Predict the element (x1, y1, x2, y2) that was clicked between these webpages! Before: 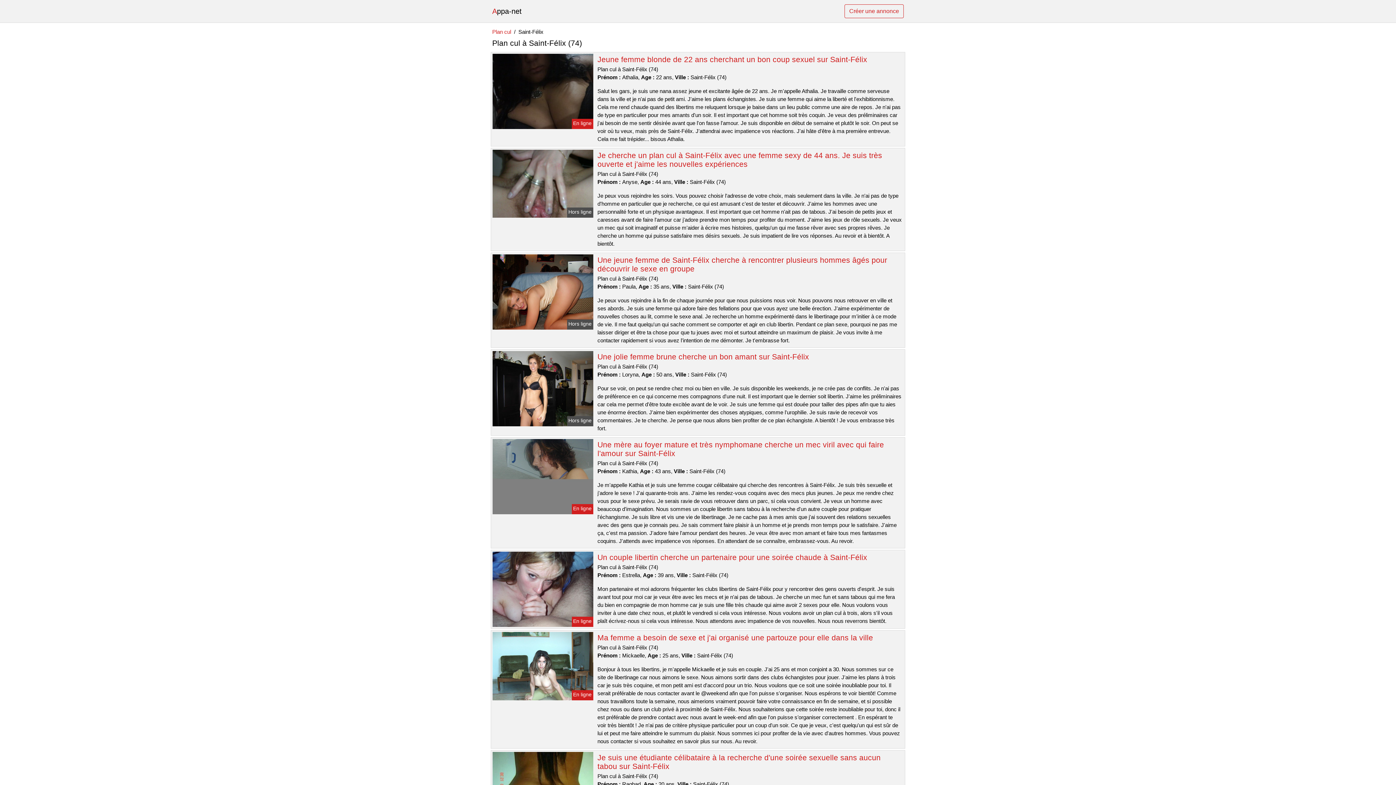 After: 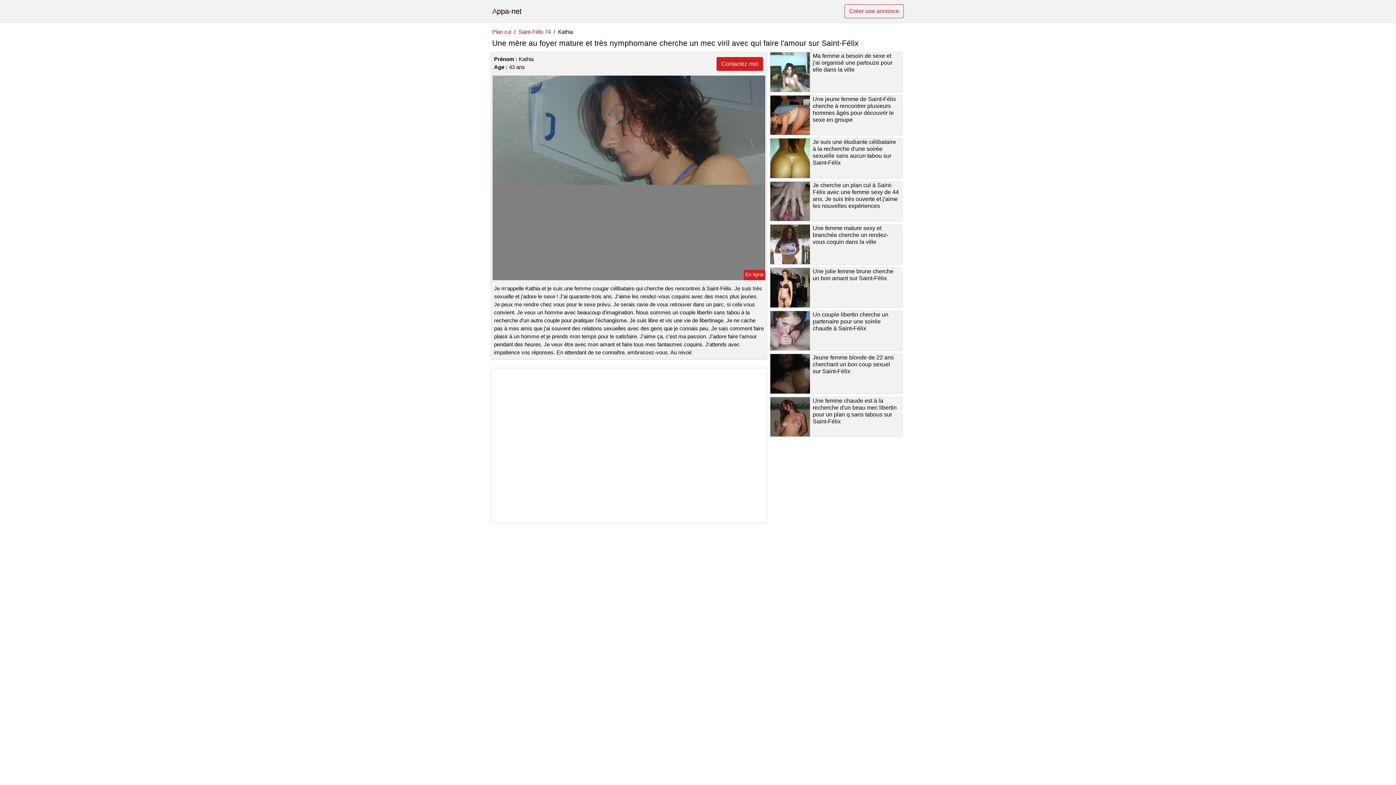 Action: bbox: (491, 473, 594, 479)